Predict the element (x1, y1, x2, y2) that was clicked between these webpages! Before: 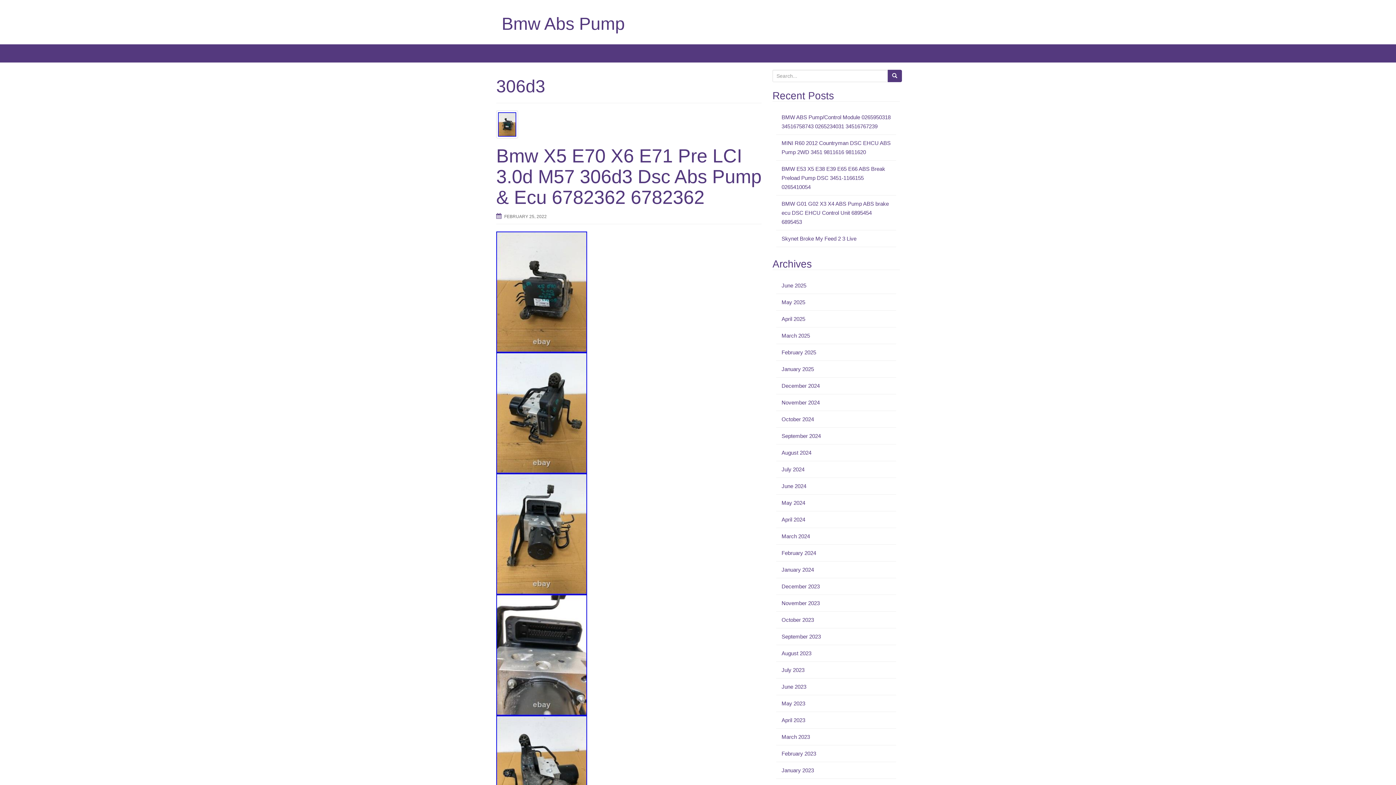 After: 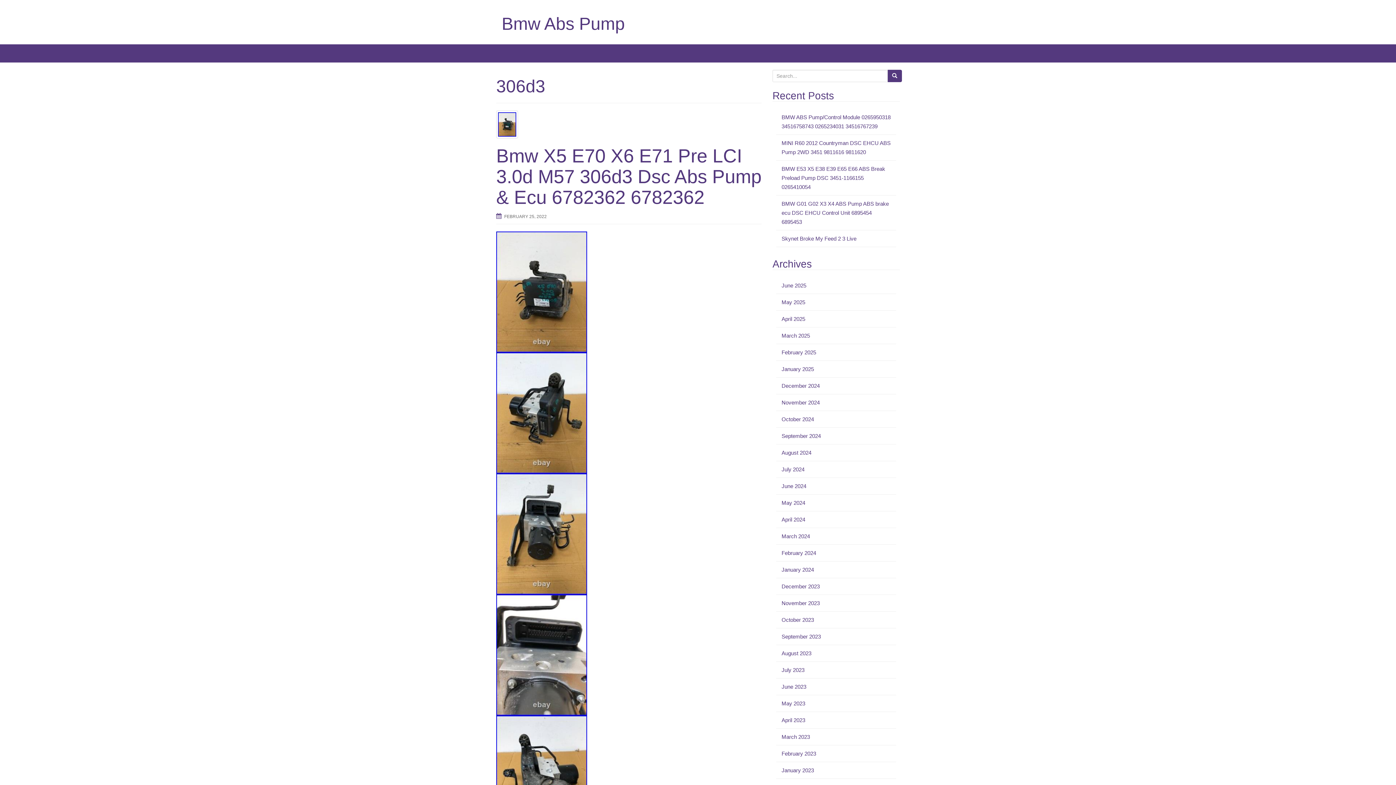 Action: bbox: (496, 409, 587, 415)